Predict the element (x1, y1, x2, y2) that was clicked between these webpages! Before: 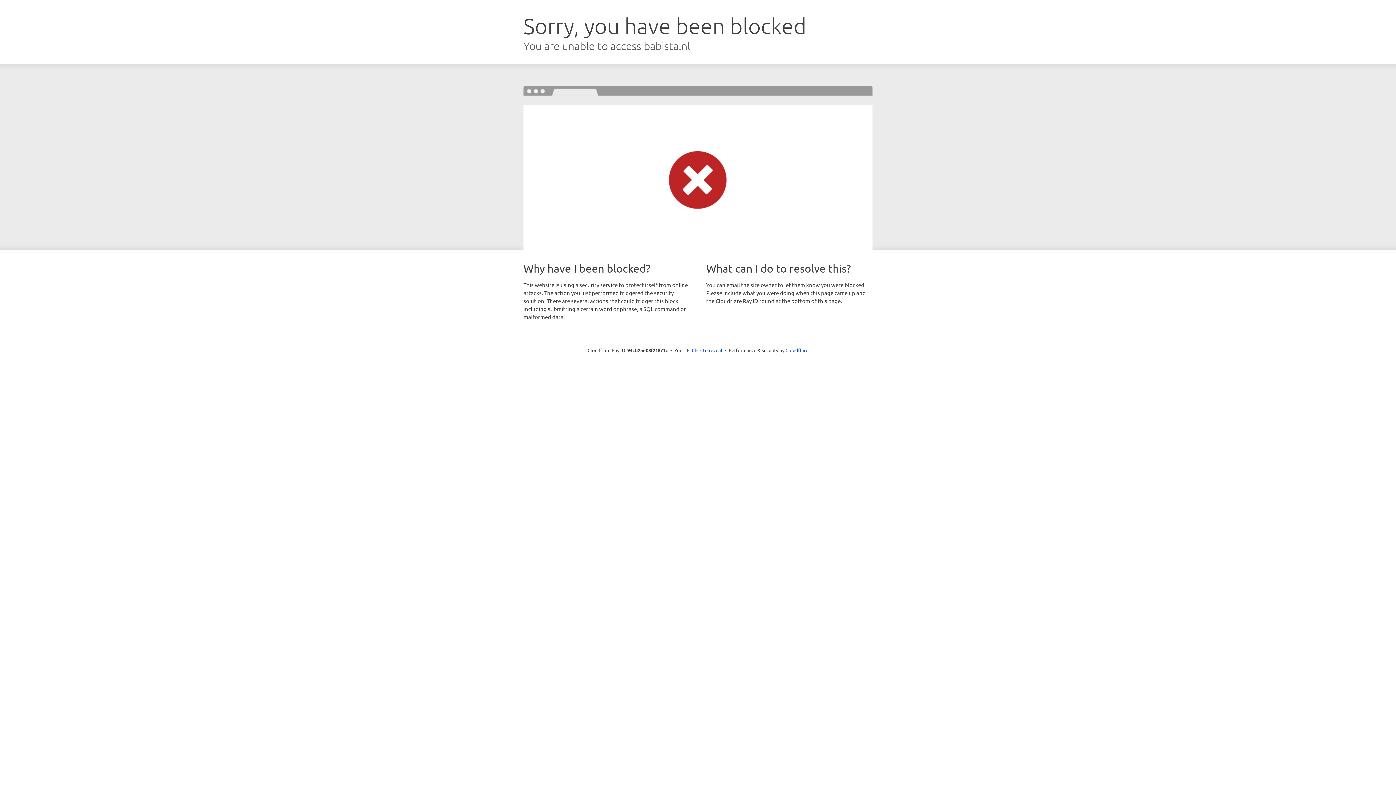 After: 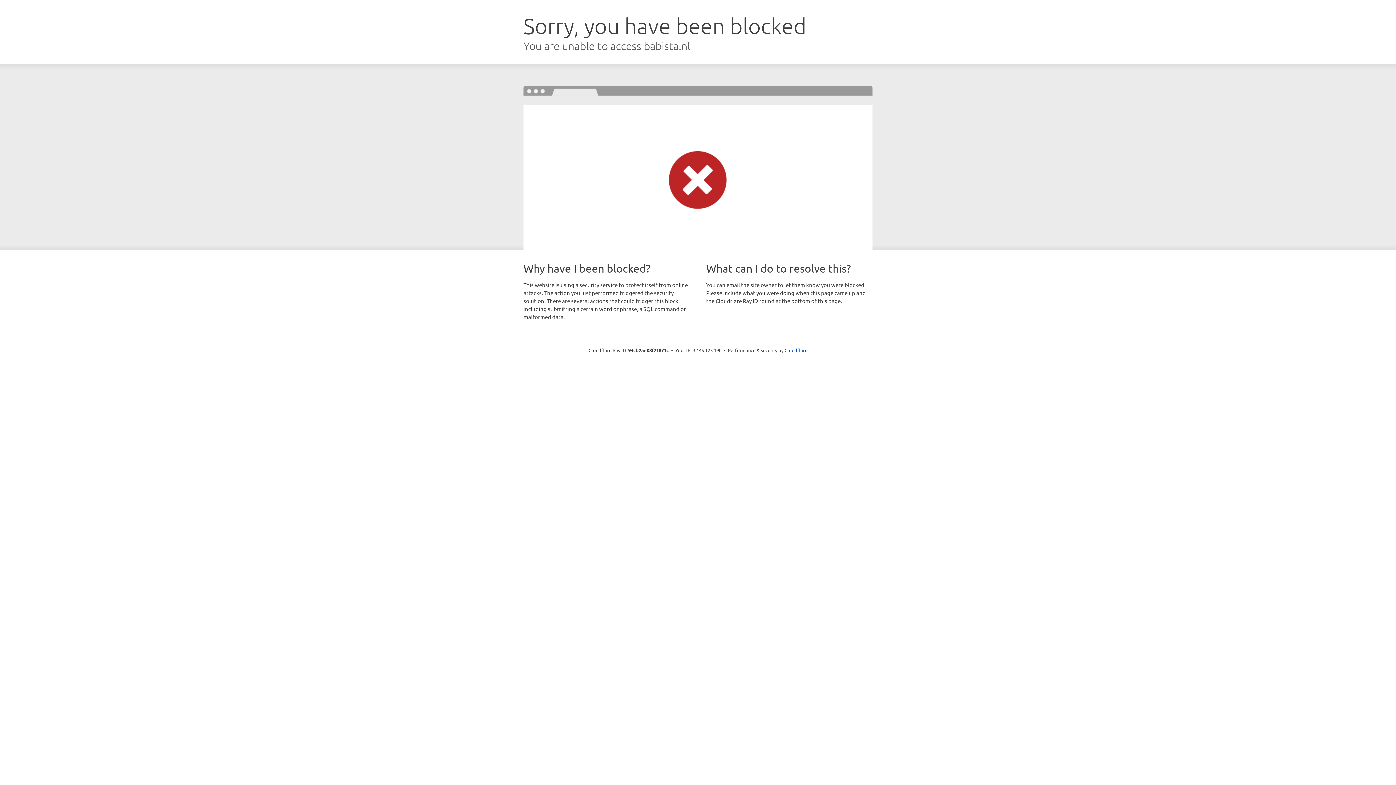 Action: label: Click to reveal bbox: (692, 346, 722, 353)